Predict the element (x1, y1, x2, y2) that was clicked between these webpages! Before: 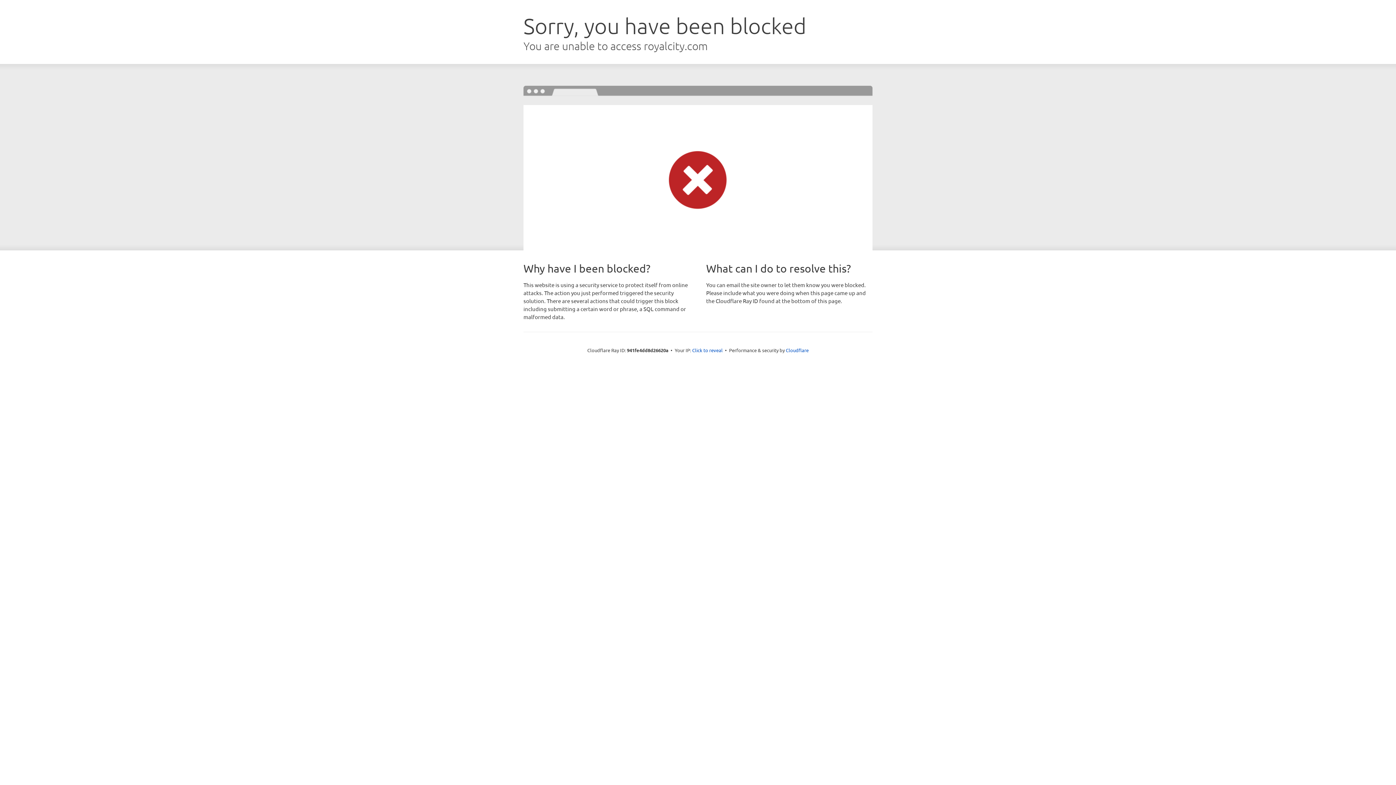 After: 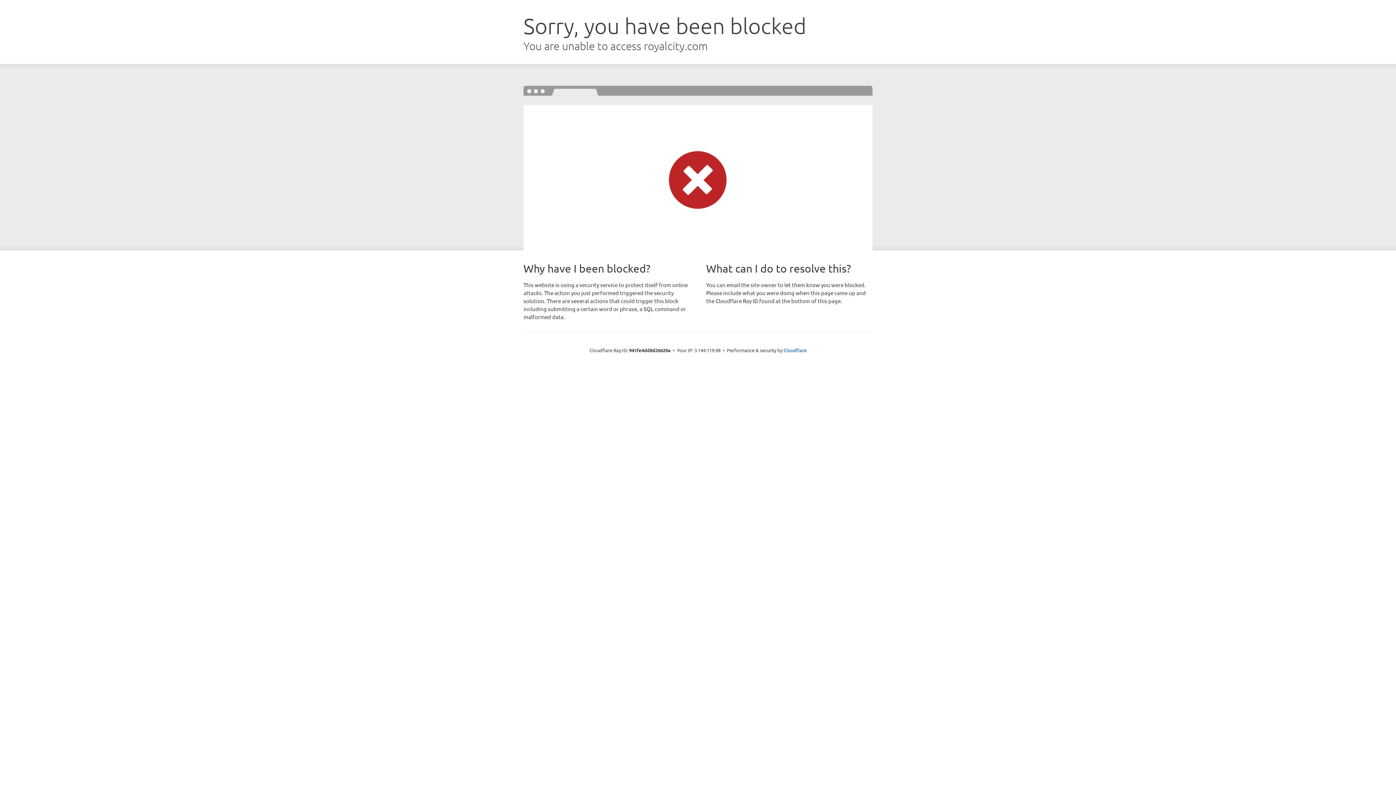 Action: bbox: (692, 346, 722, 353) label: Click to reveal